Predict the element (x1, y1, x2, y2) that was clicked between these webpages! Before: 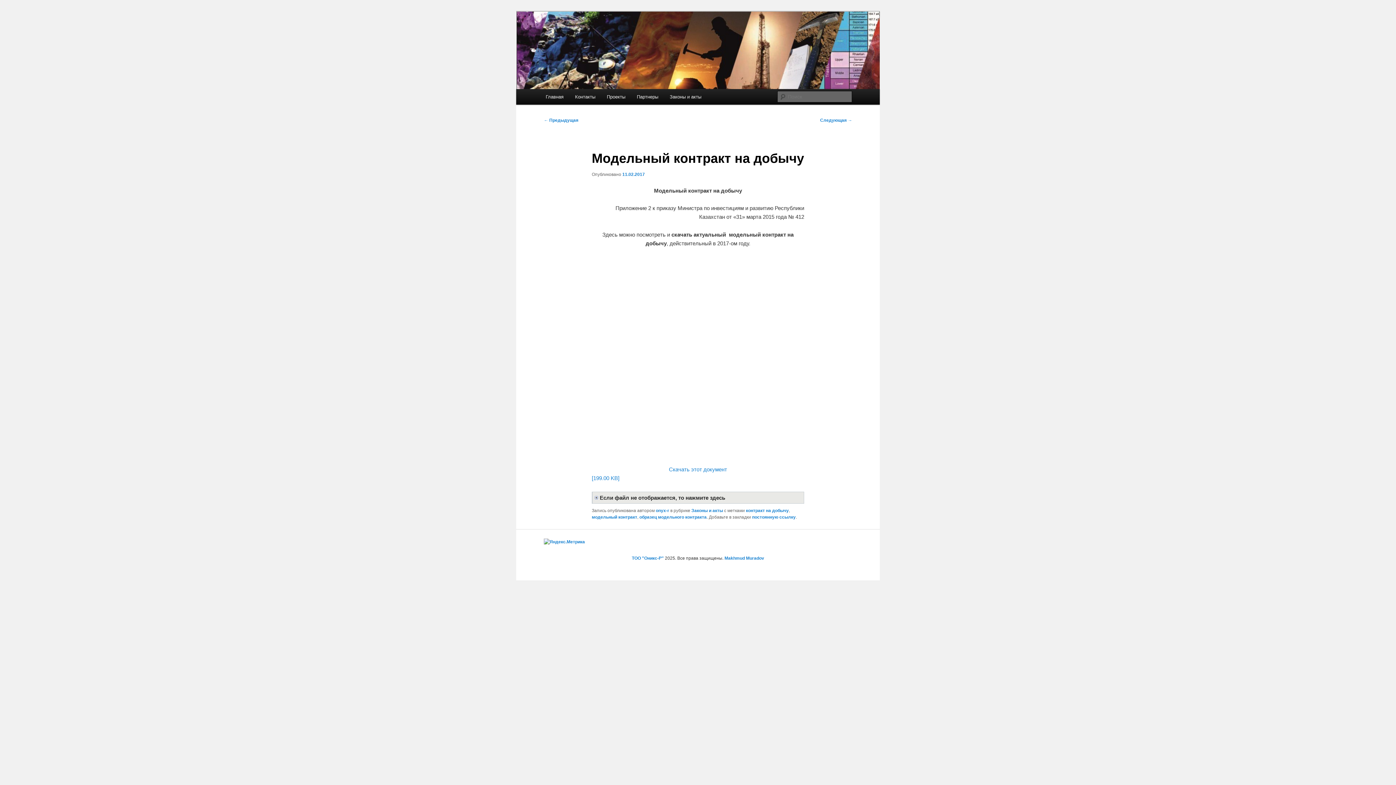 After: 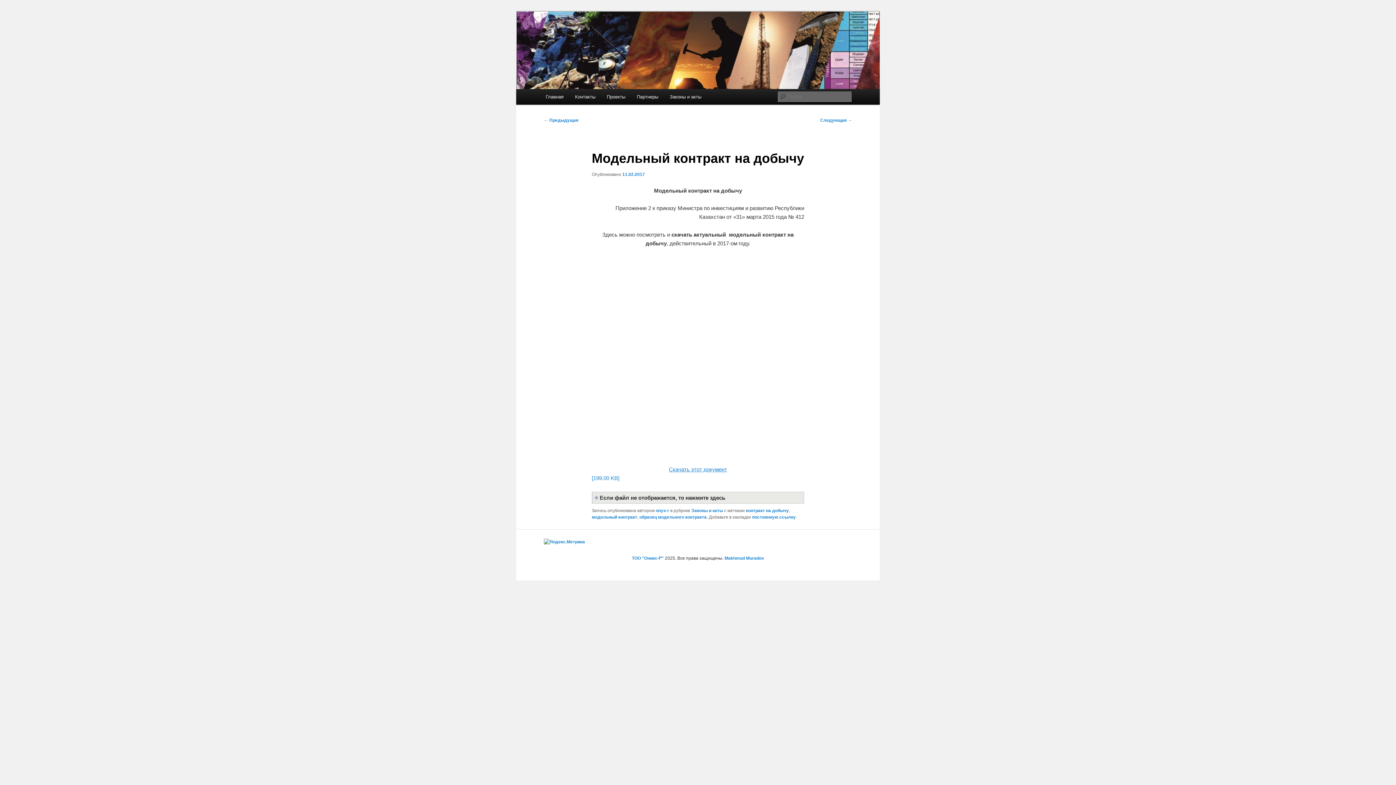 Action: bbox: (669, 466, 727, 472) label: Скачать этот документ